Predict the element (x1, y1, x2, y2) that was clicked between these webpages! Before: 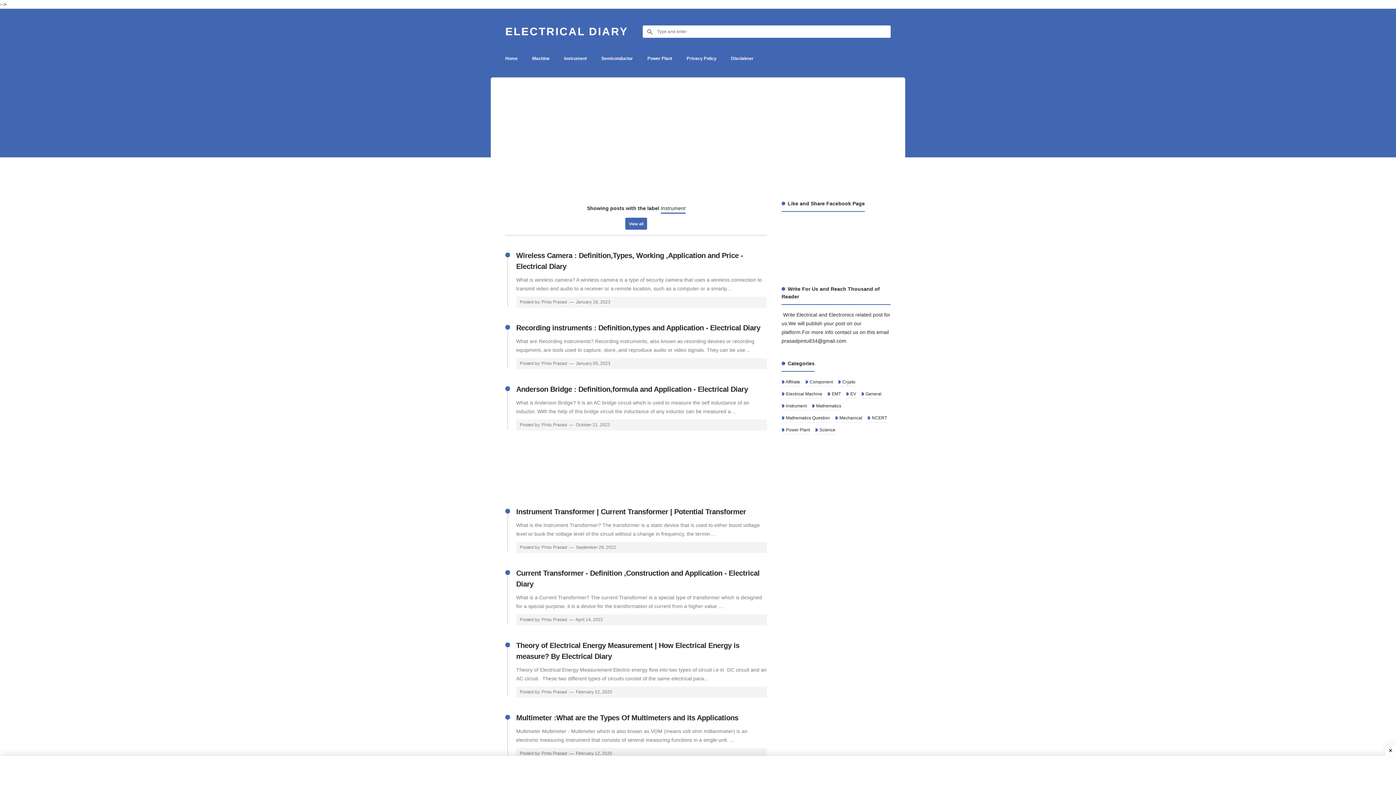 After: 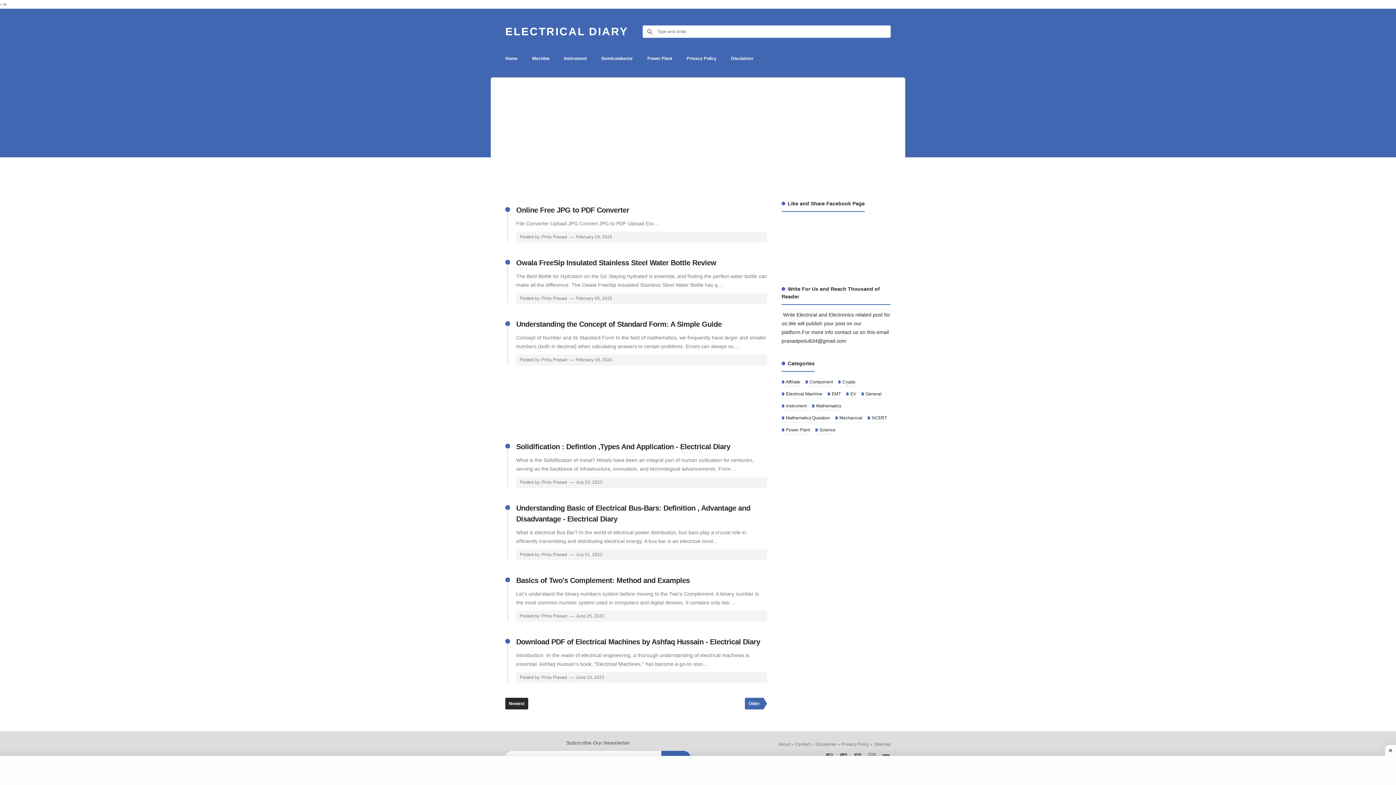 Action: bbox: (505, 50, 517, 66) label: Home